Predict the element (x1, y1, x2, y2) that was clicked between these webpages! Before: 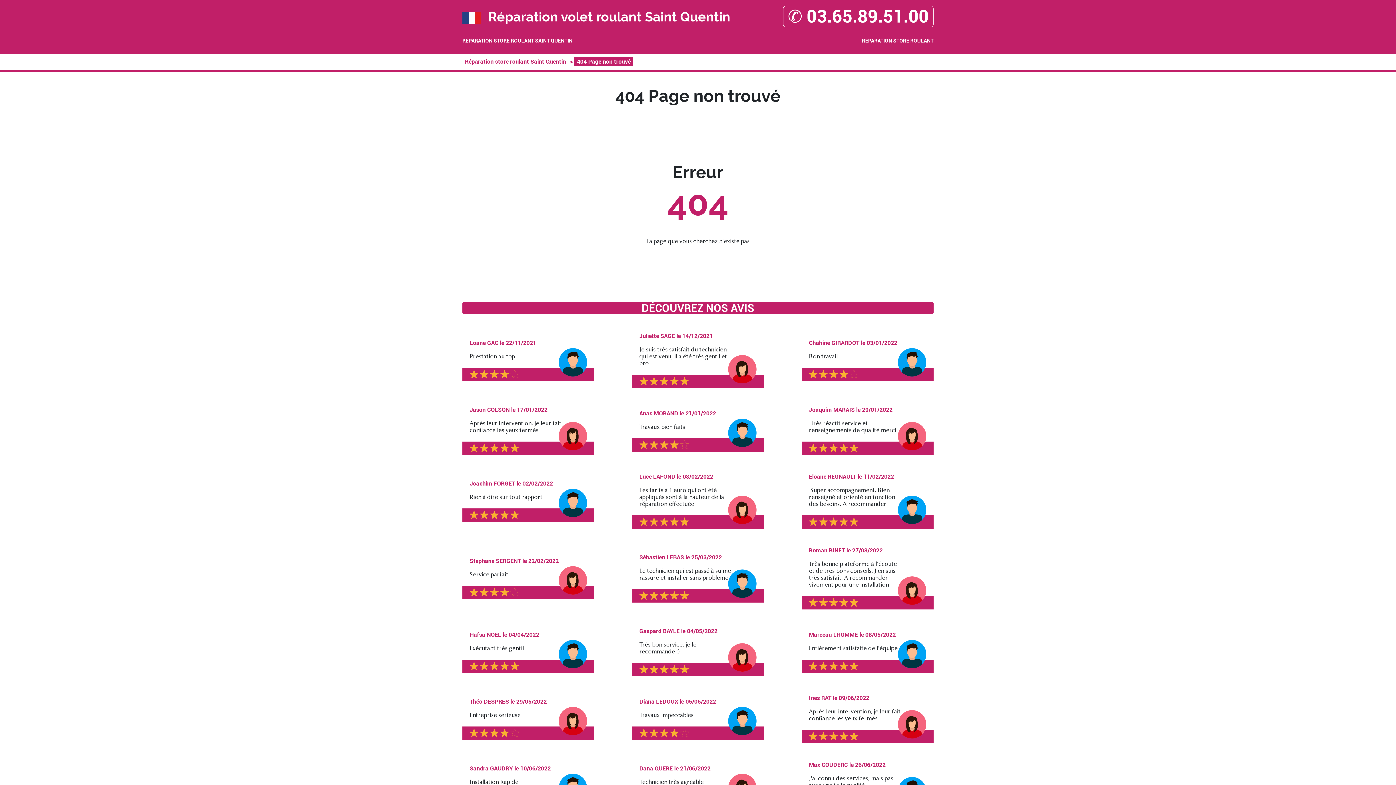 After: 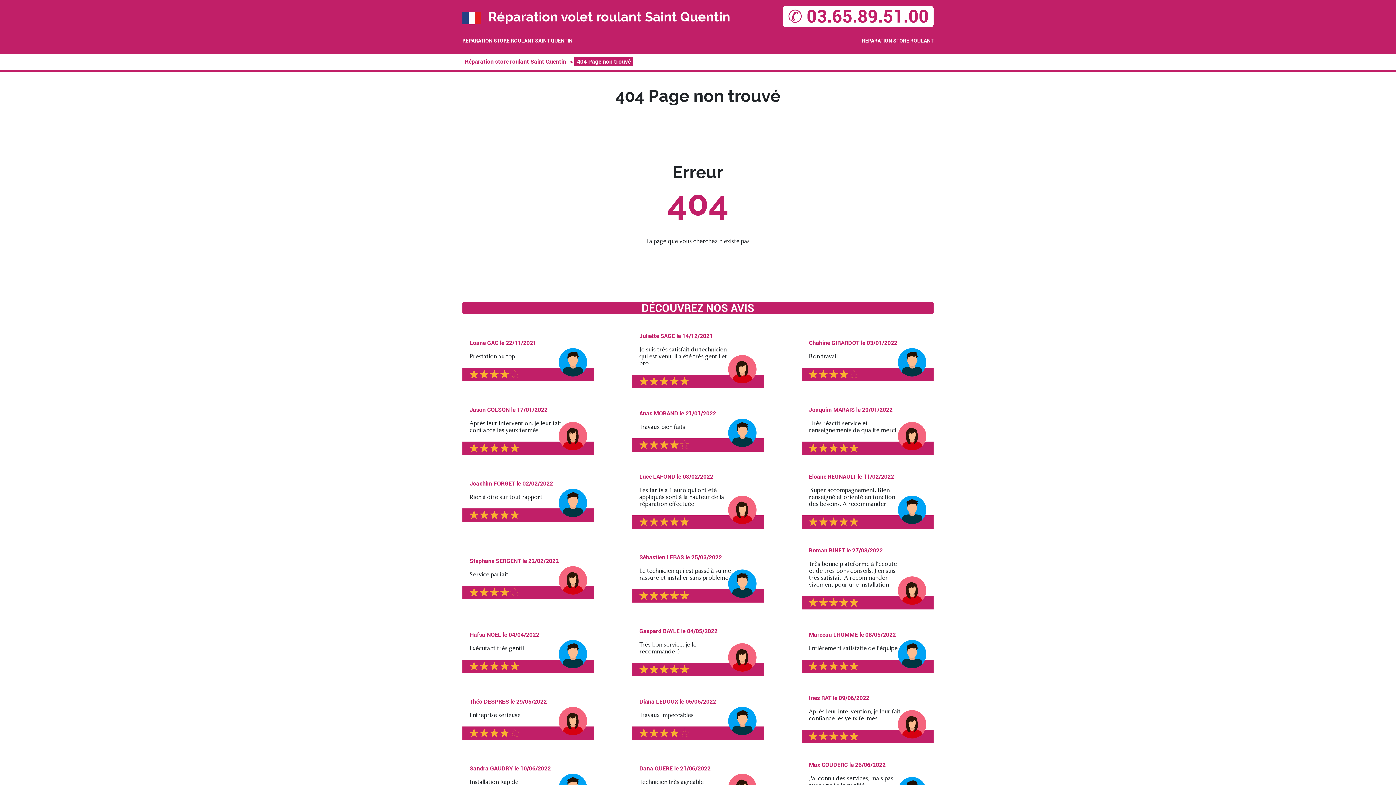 Action: bbox: (783, 5, 933, 27) label: ✆ 03.65.89.51.00